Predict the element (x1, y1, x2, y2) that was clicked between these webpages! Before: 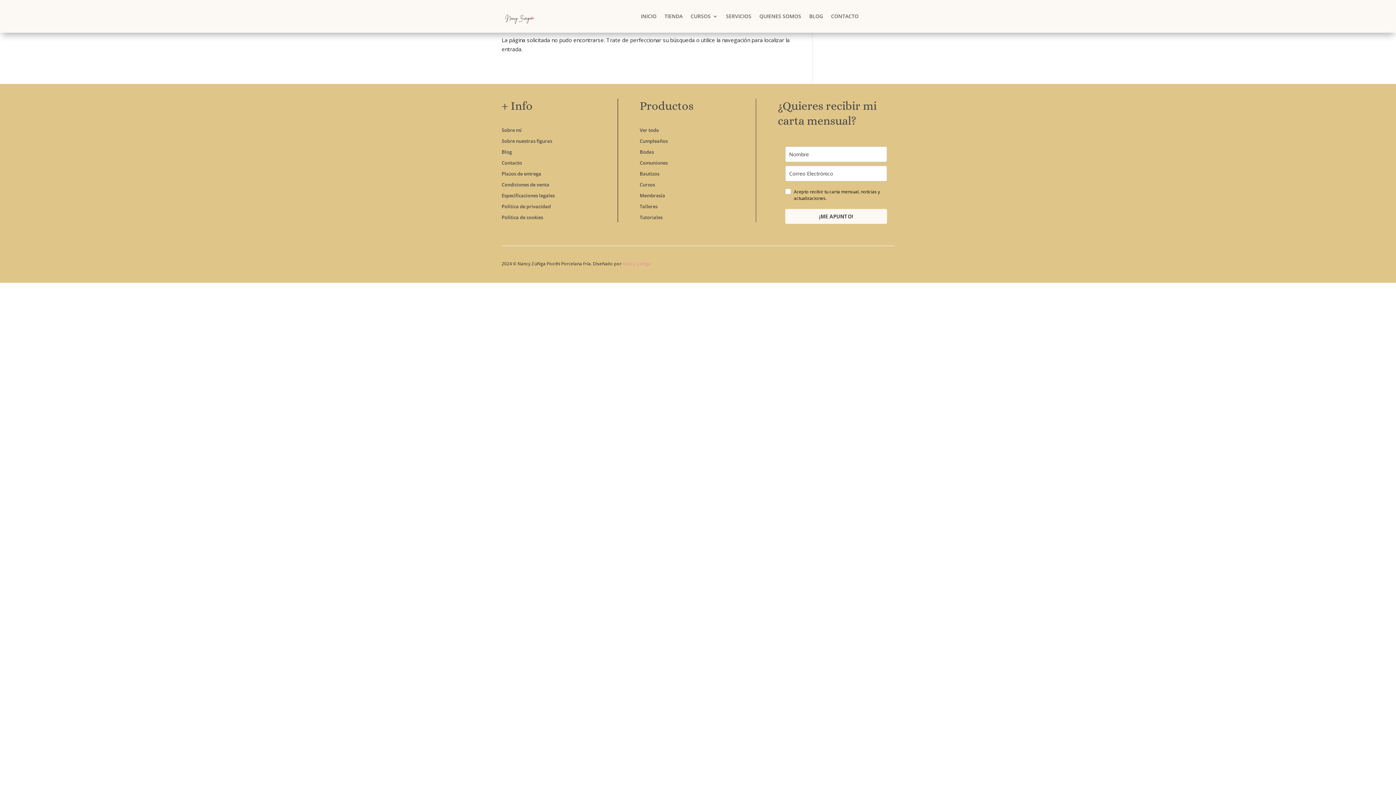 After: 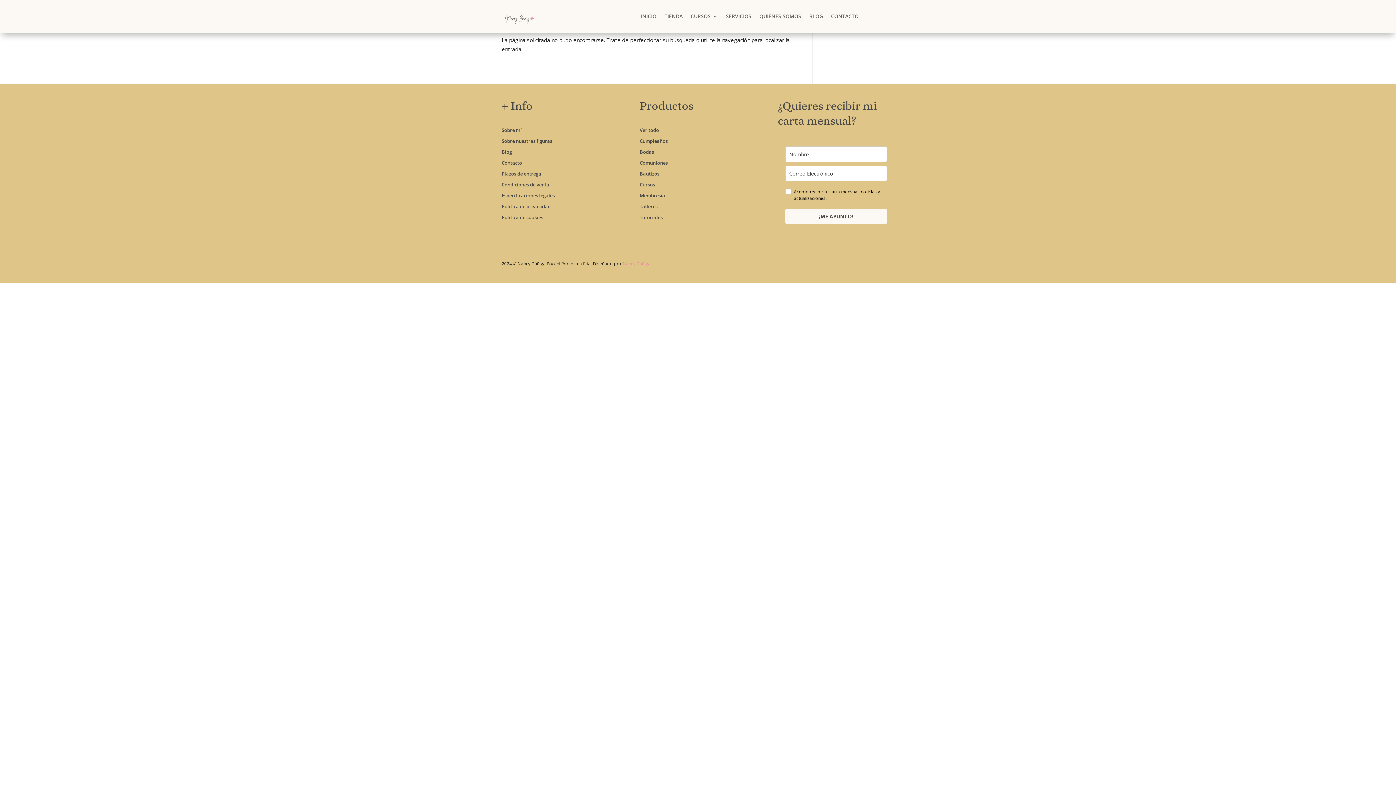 Action: bbox: (639, 159, 667, 166) label: Comuniones